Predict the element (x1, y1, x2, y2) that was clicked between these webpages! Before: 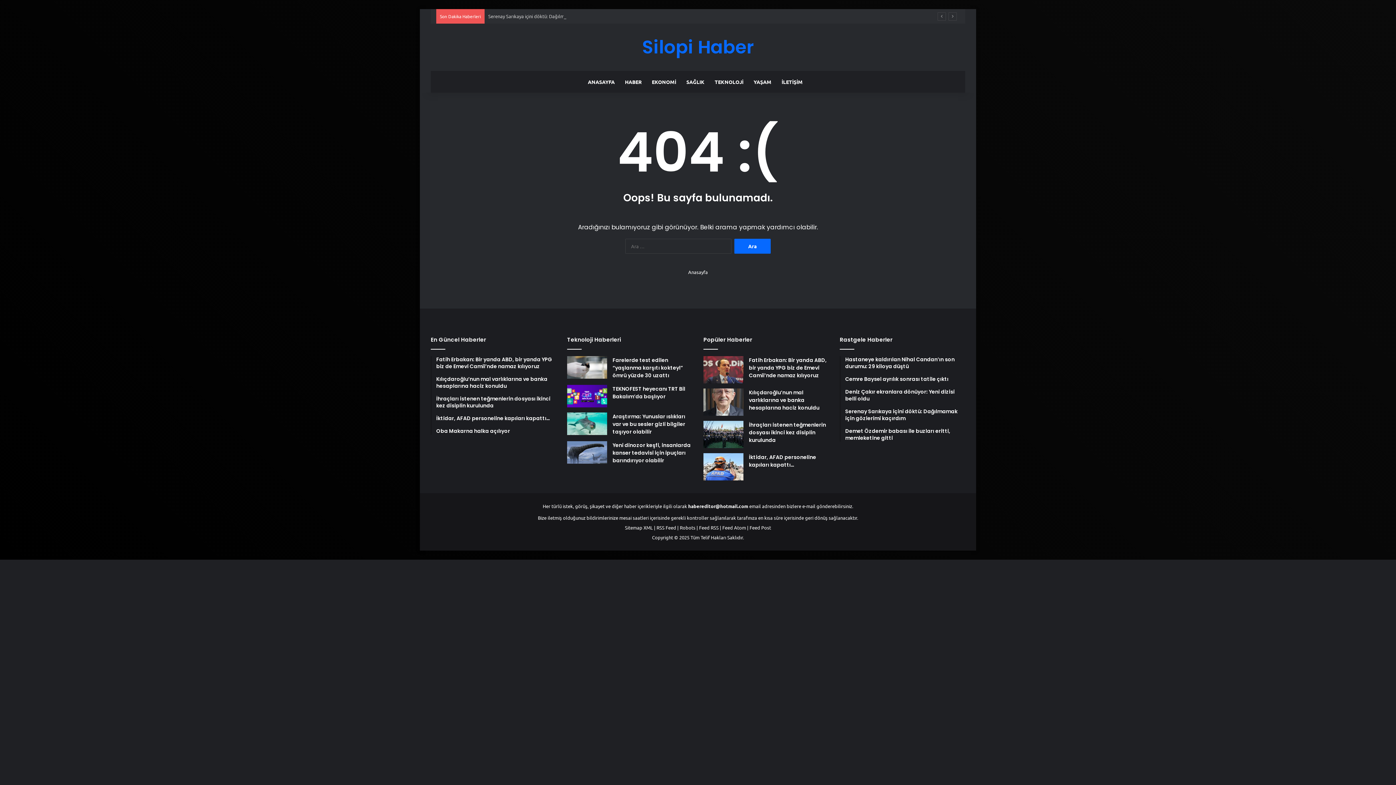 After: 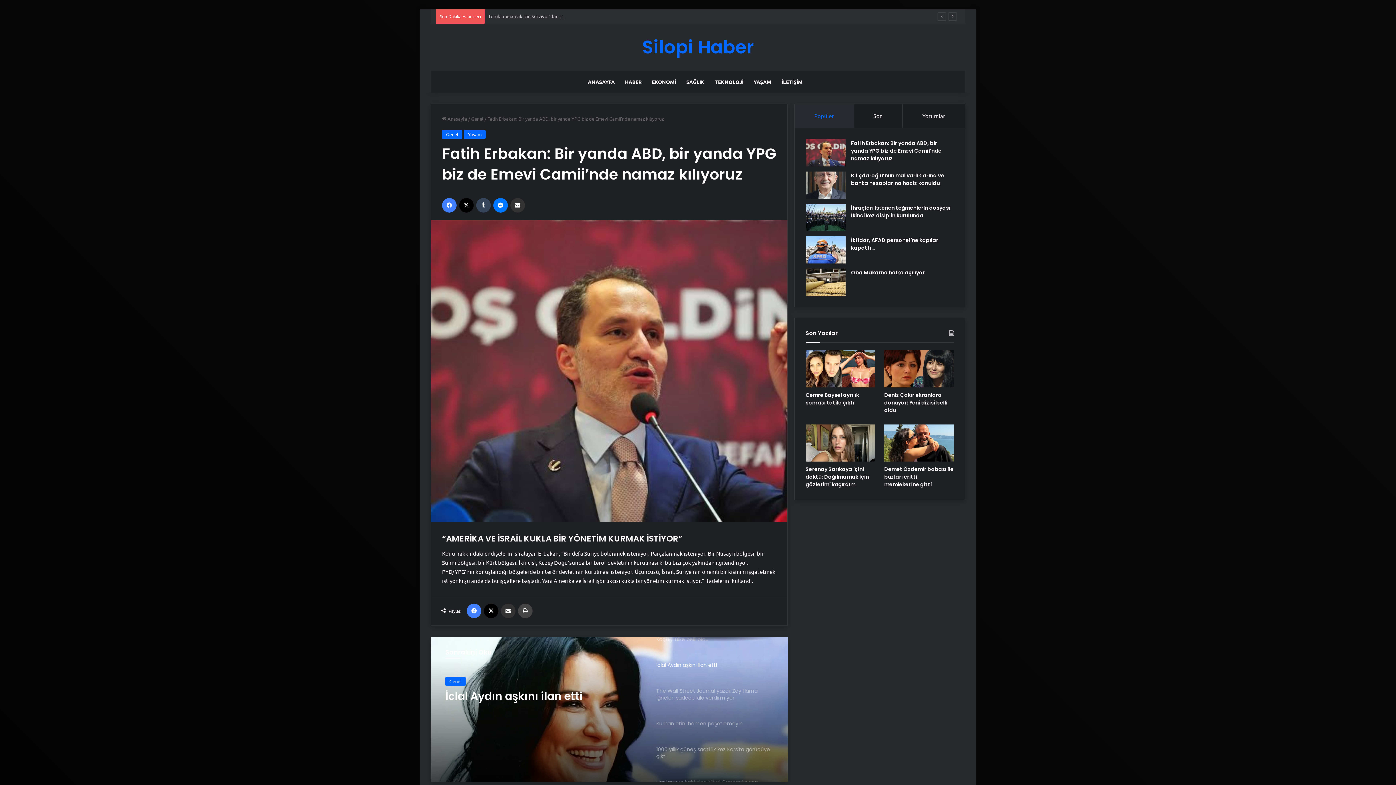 Action: label: Fatih Erbakan: Bir yanda ABD, bir yanda YPG biz de Emevi Camii’nde namaz kılıyoruz bbox: (749, 356, 826, 379)